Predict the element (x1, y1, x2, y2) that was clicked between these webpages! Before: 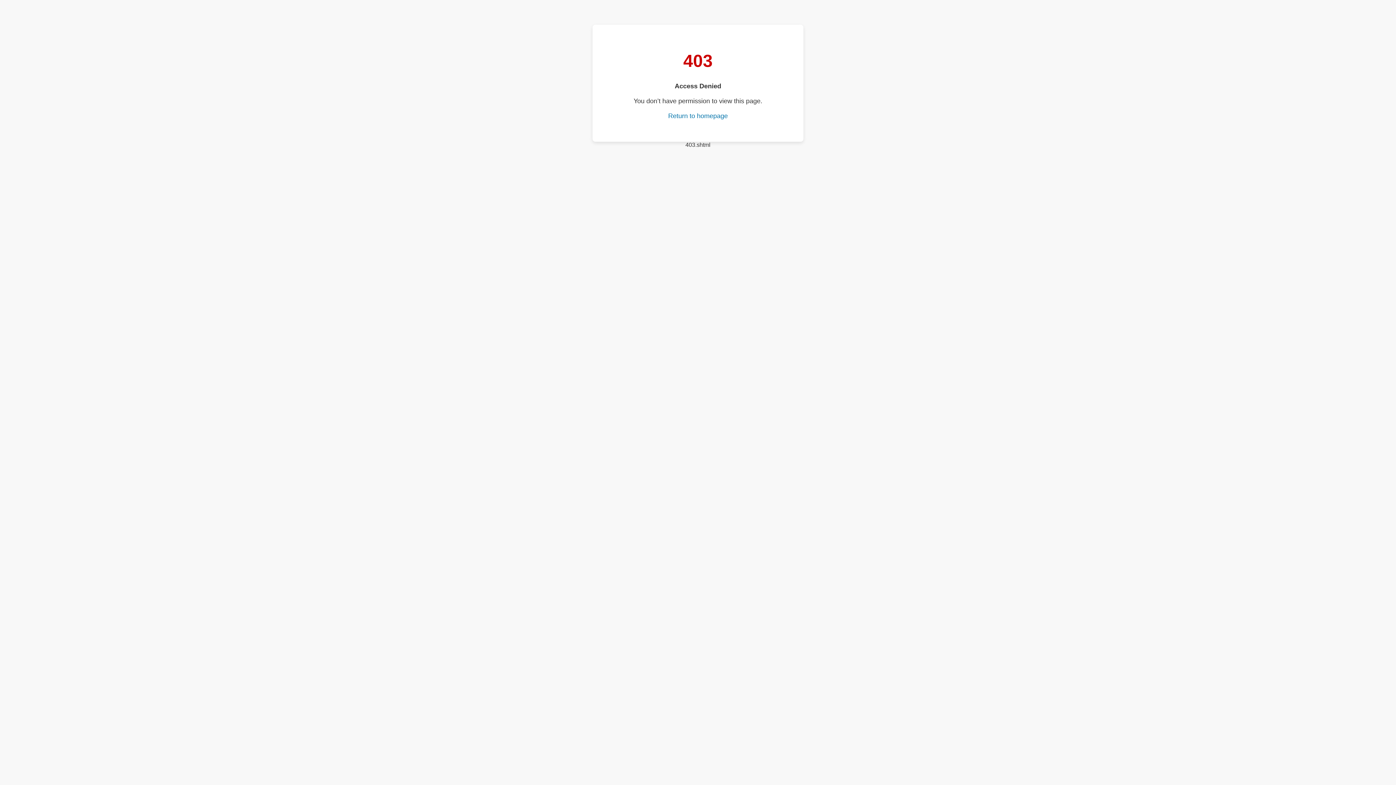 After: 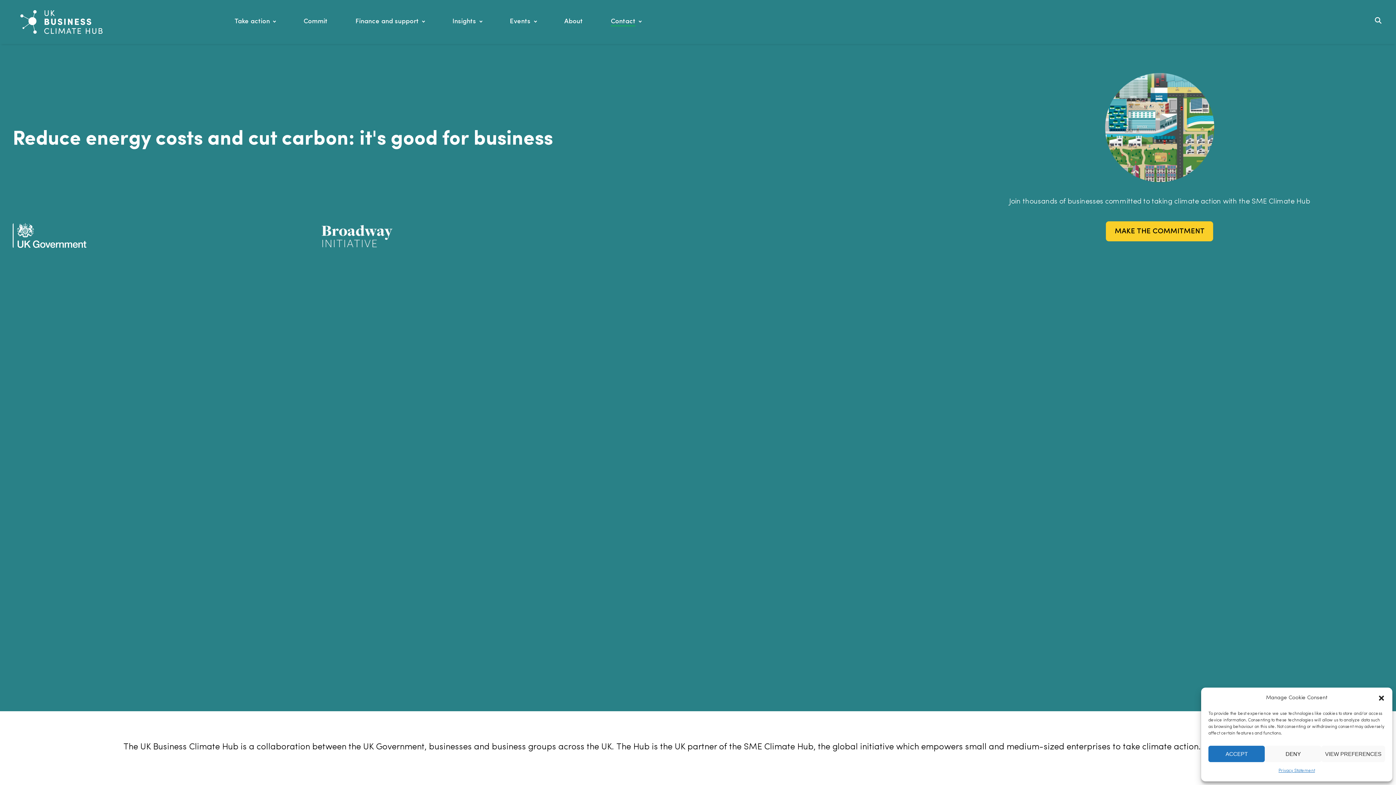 Action: label: Return to homepage bbox: (668, 112, 728, 119)